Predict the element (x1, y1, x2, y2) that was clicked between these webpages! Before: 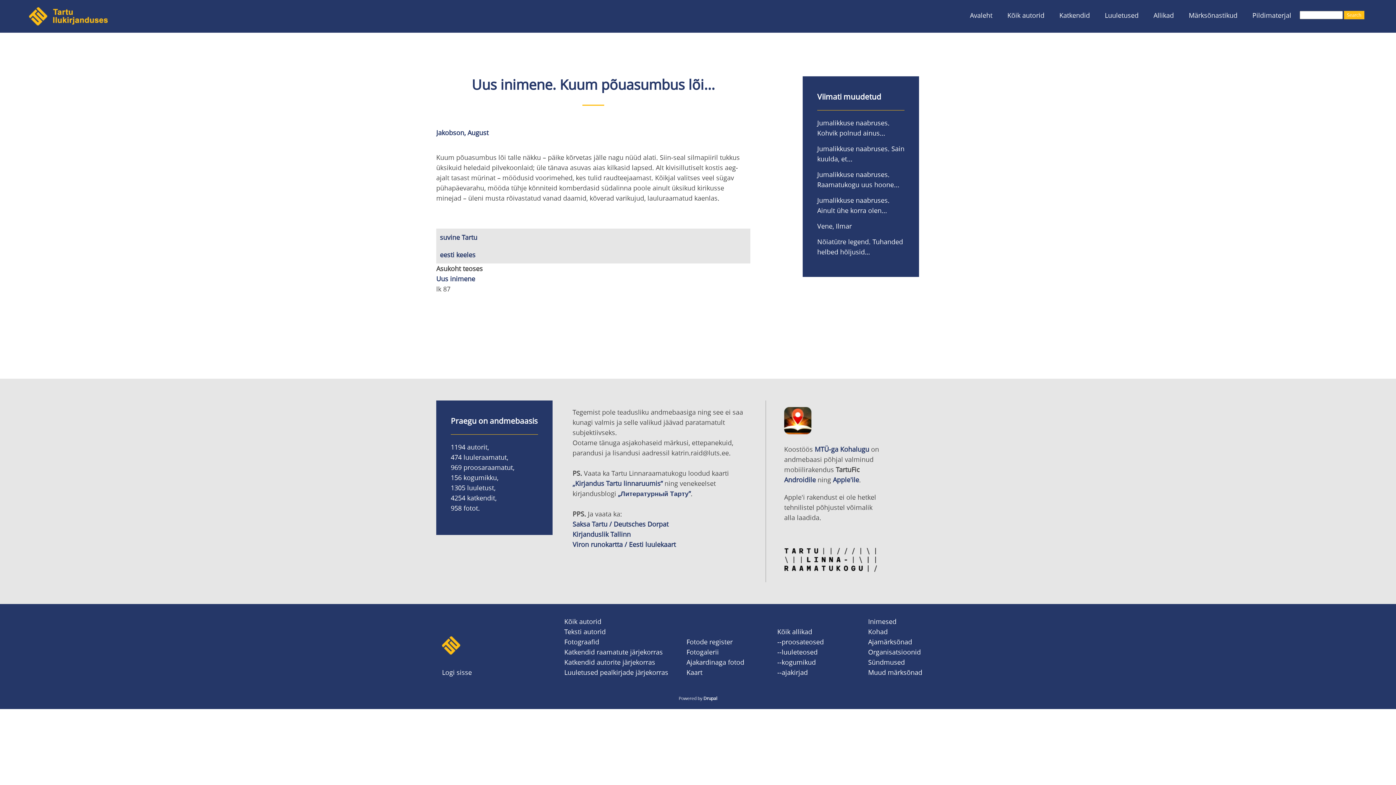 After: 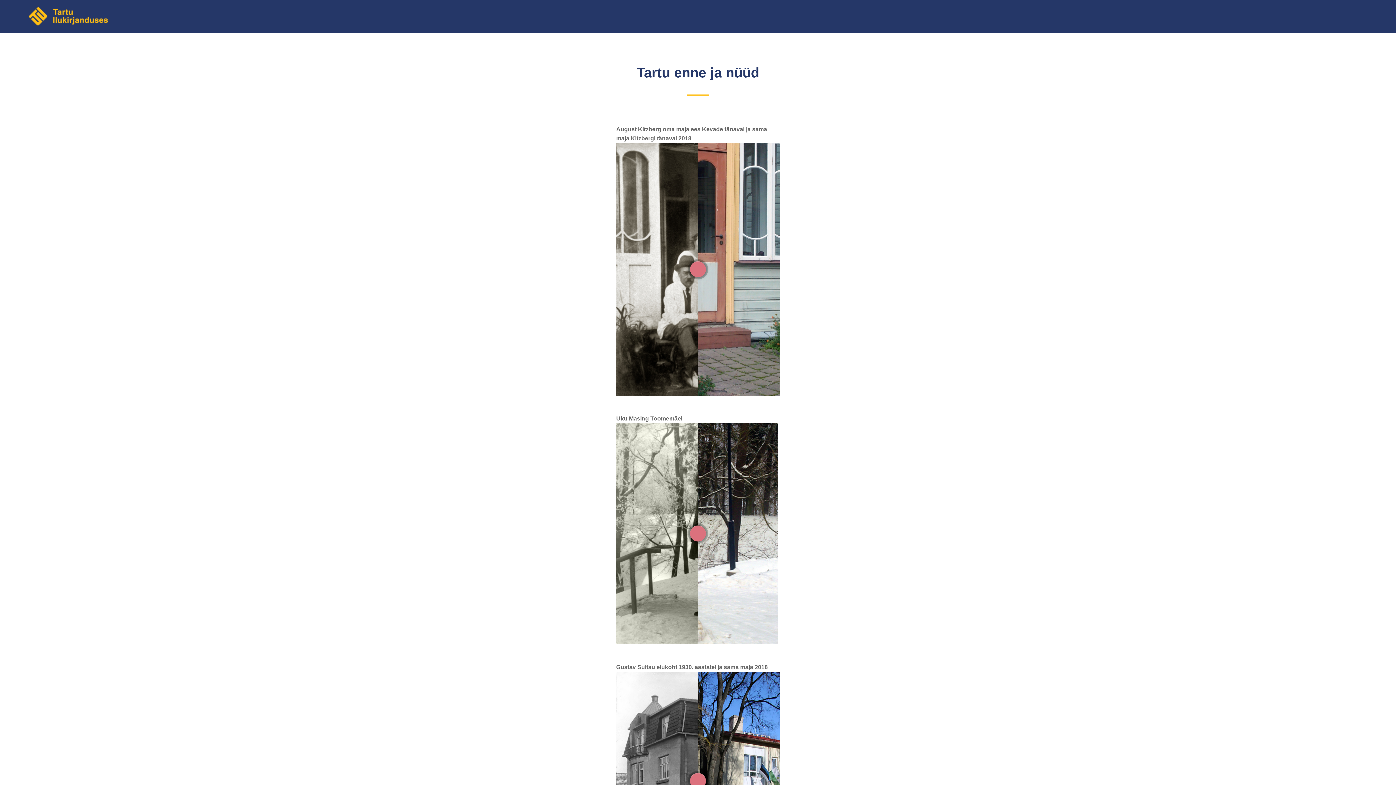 Action: label: Ajakardinaga fotod bbox: (686, 658, 744, 666)